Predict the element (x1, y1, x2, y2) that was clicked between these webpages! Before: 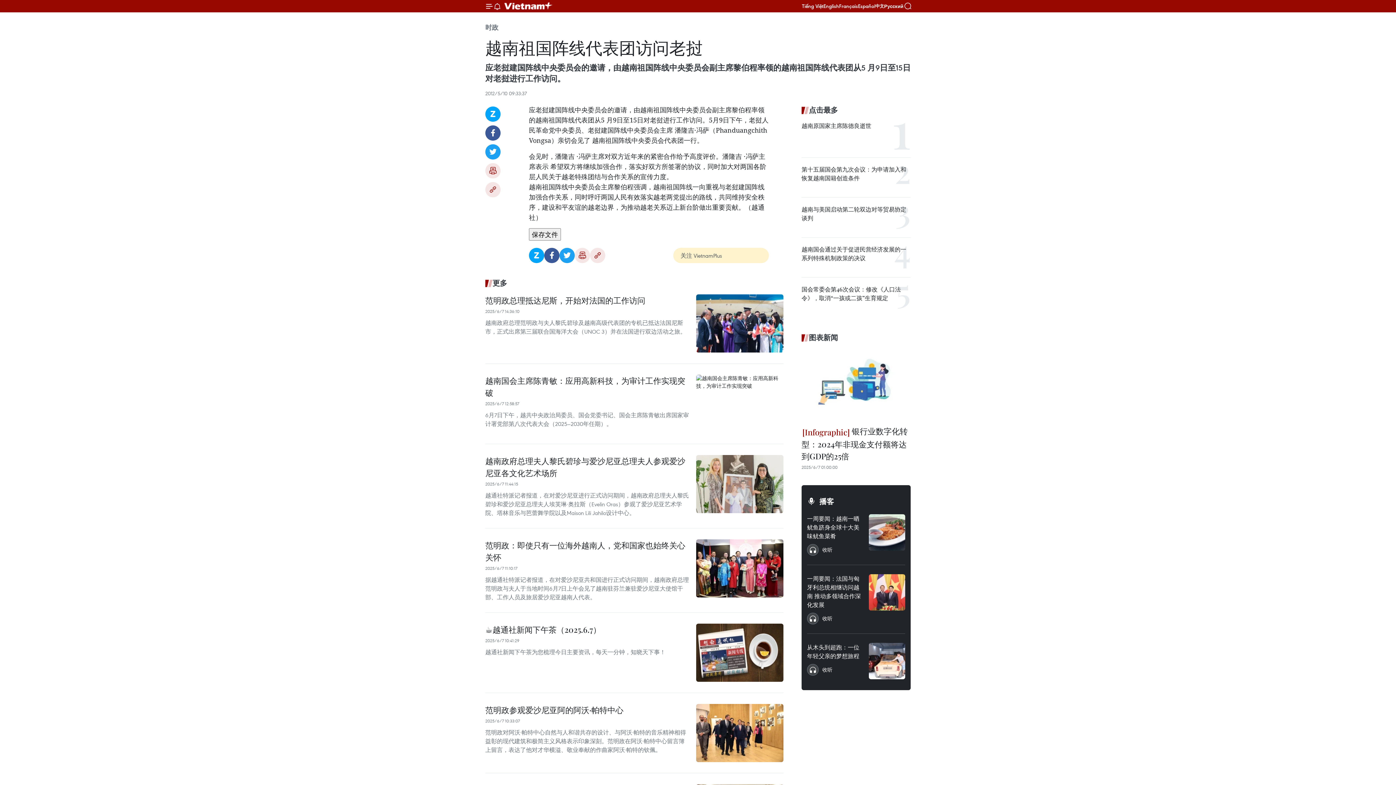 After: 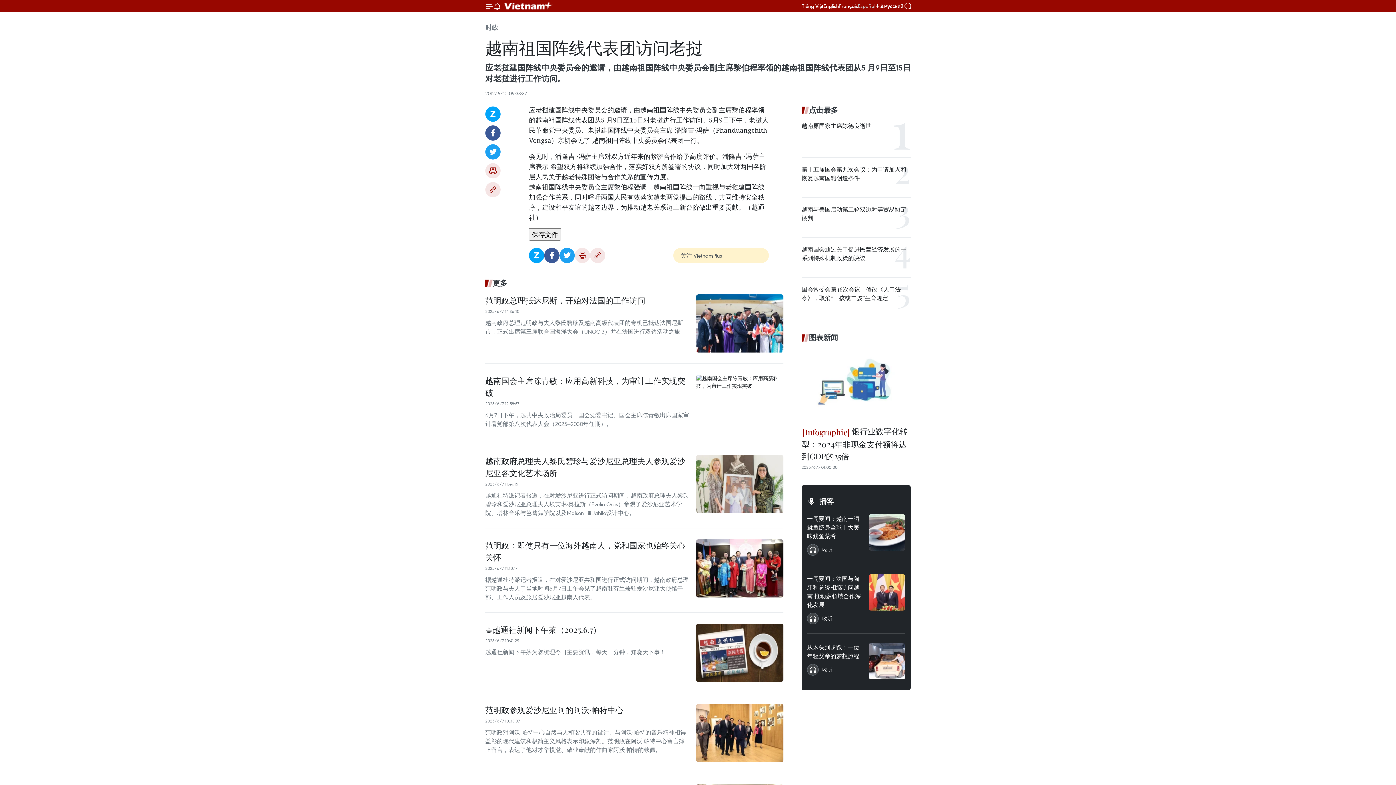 Action: label: Español bbox: (858, 2, 875, 9)